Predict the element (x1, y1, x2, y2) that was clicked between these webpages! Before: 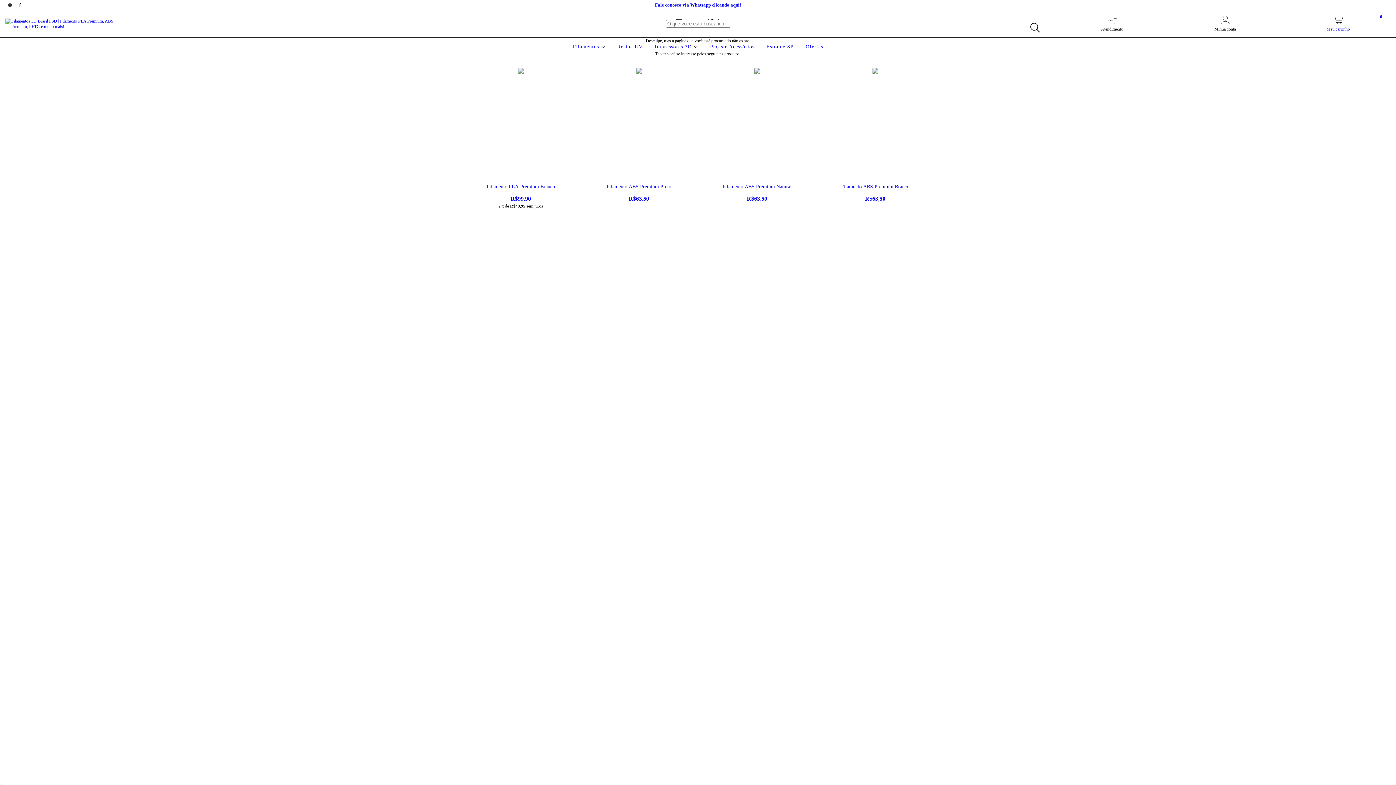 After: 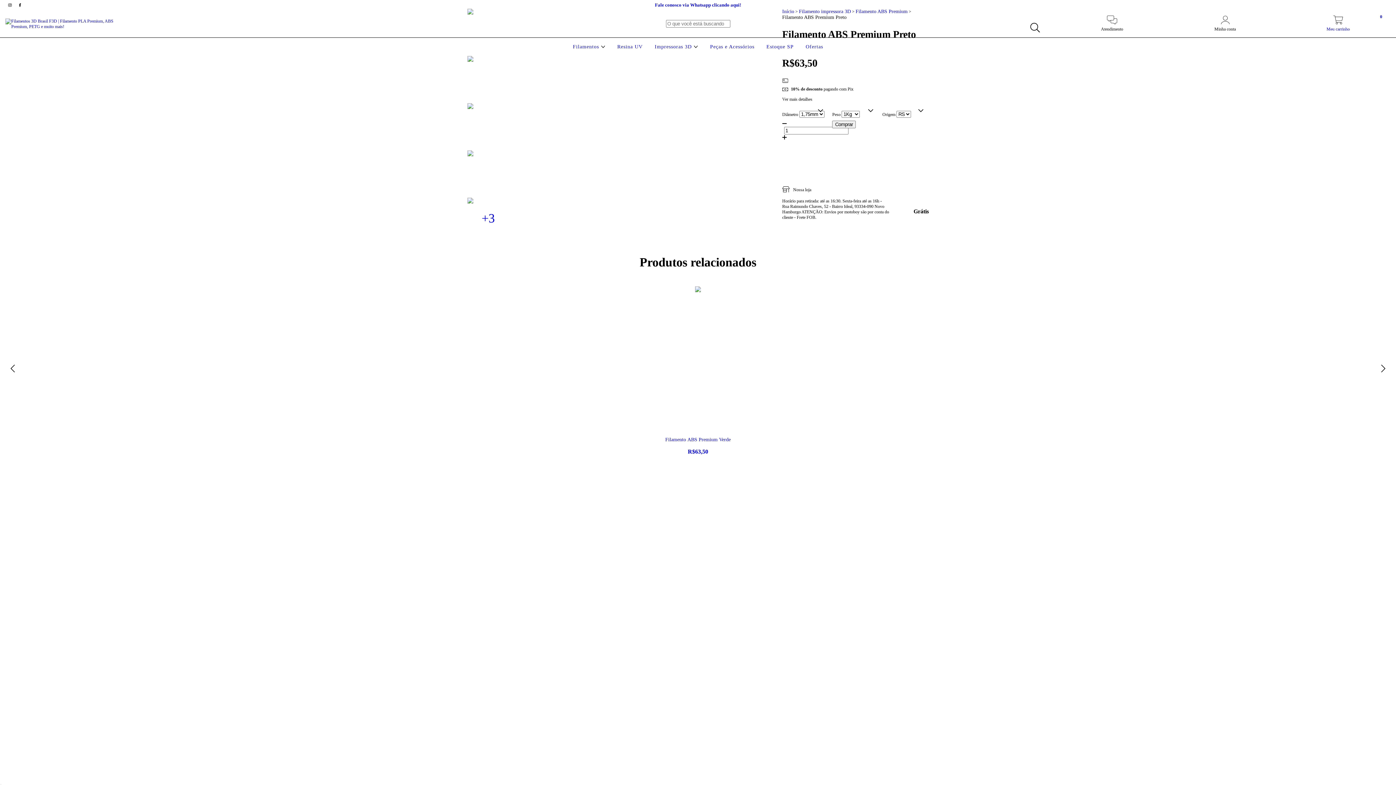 Action: bbox: (586, 184, 691, 202) label: Filamento ABS Premium Preto